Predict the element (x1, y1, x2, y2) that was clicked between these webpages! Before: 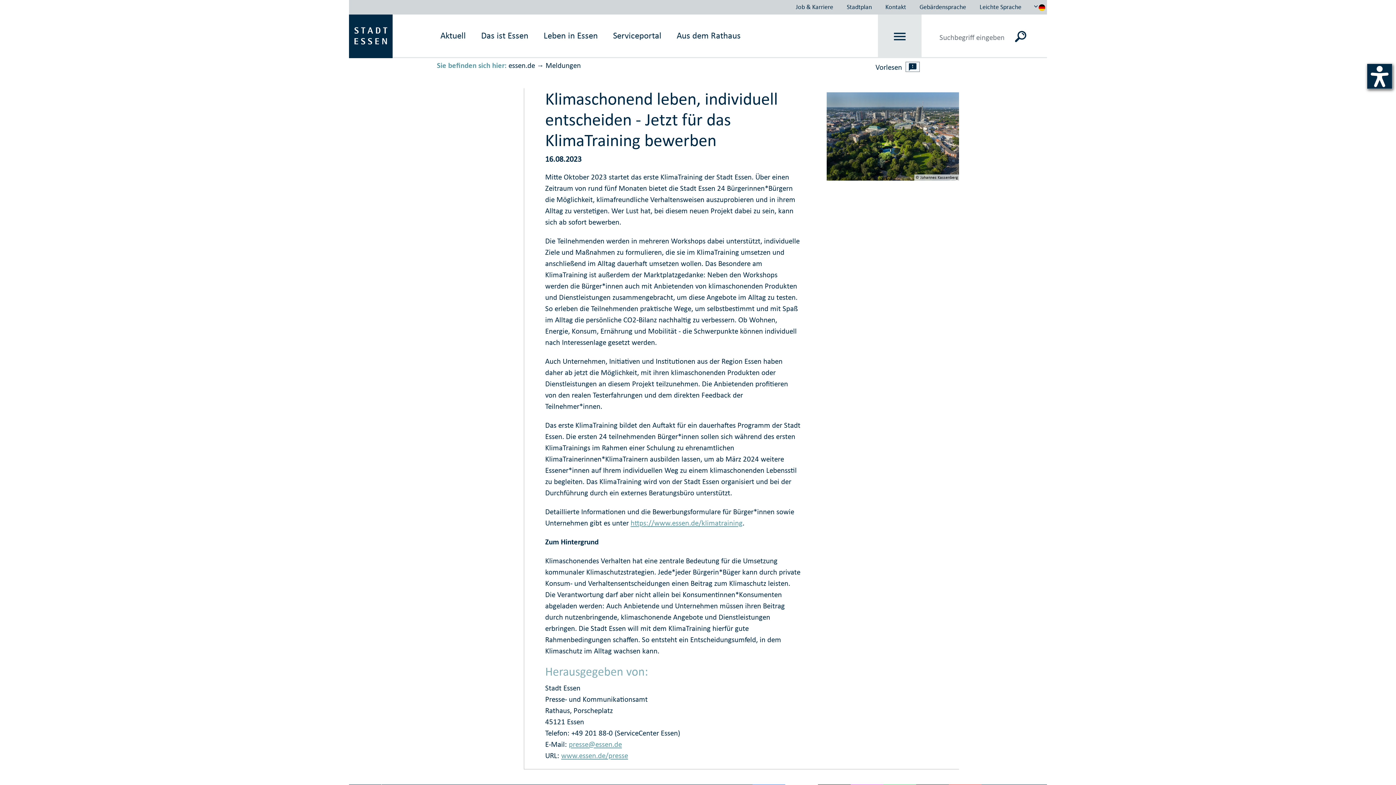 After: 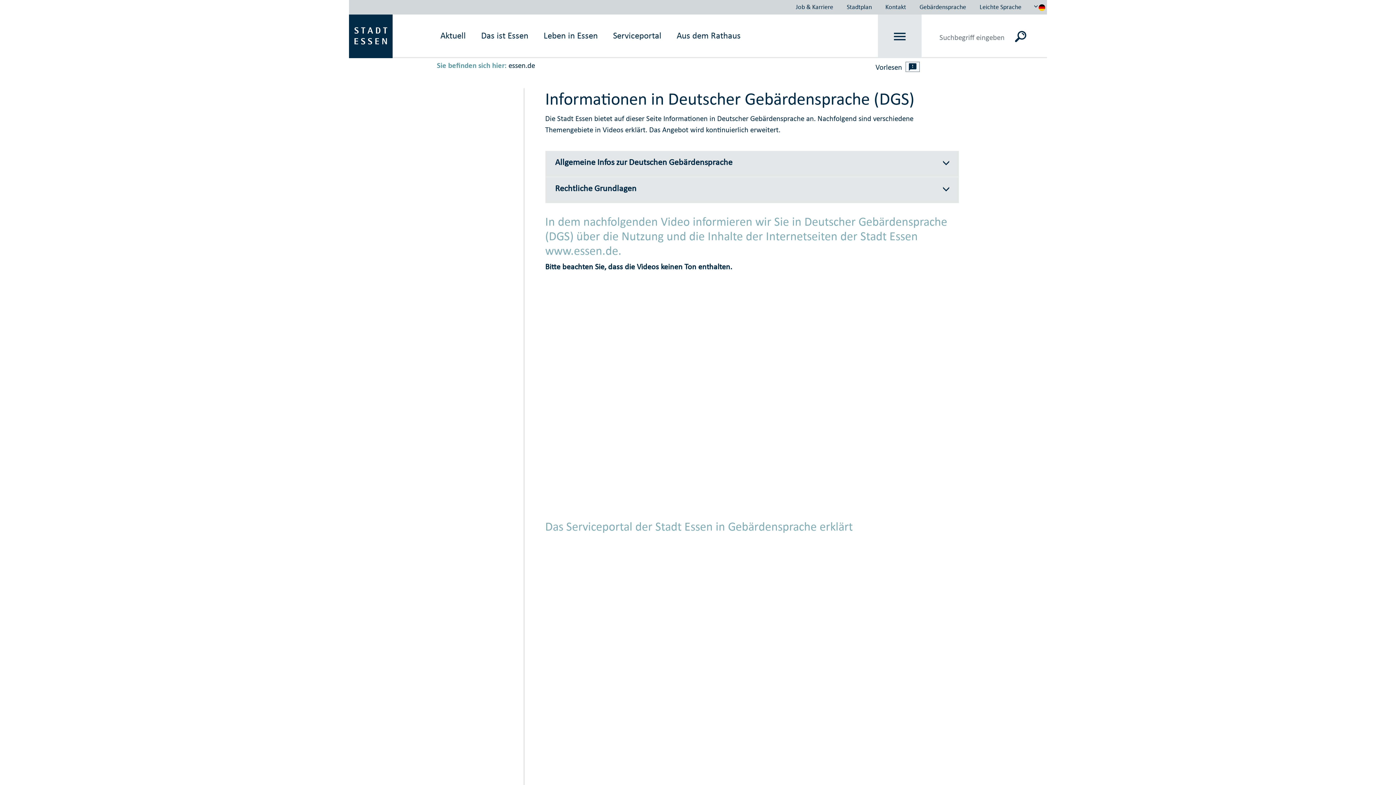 Action: label: Gebärdensprache bbox: (919, 2, 966, 10)